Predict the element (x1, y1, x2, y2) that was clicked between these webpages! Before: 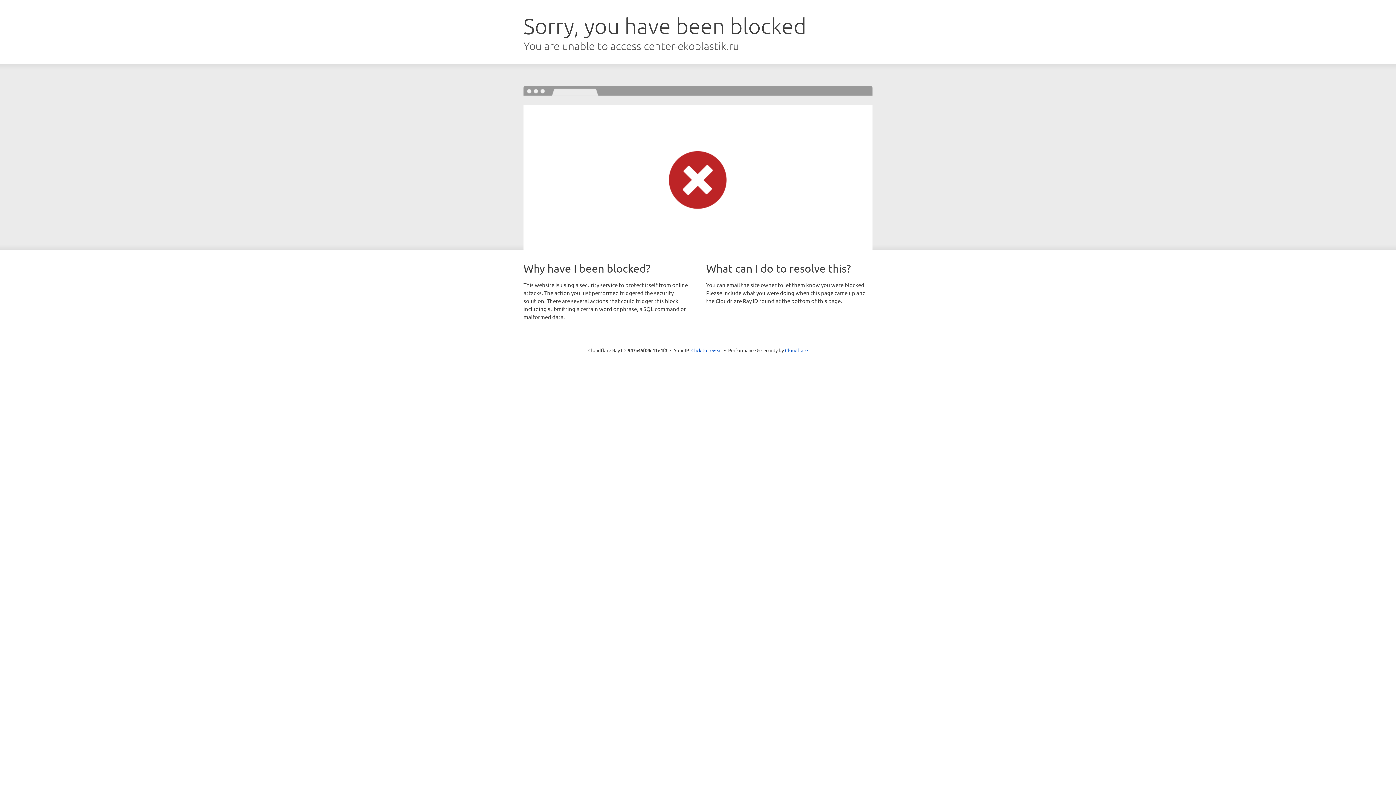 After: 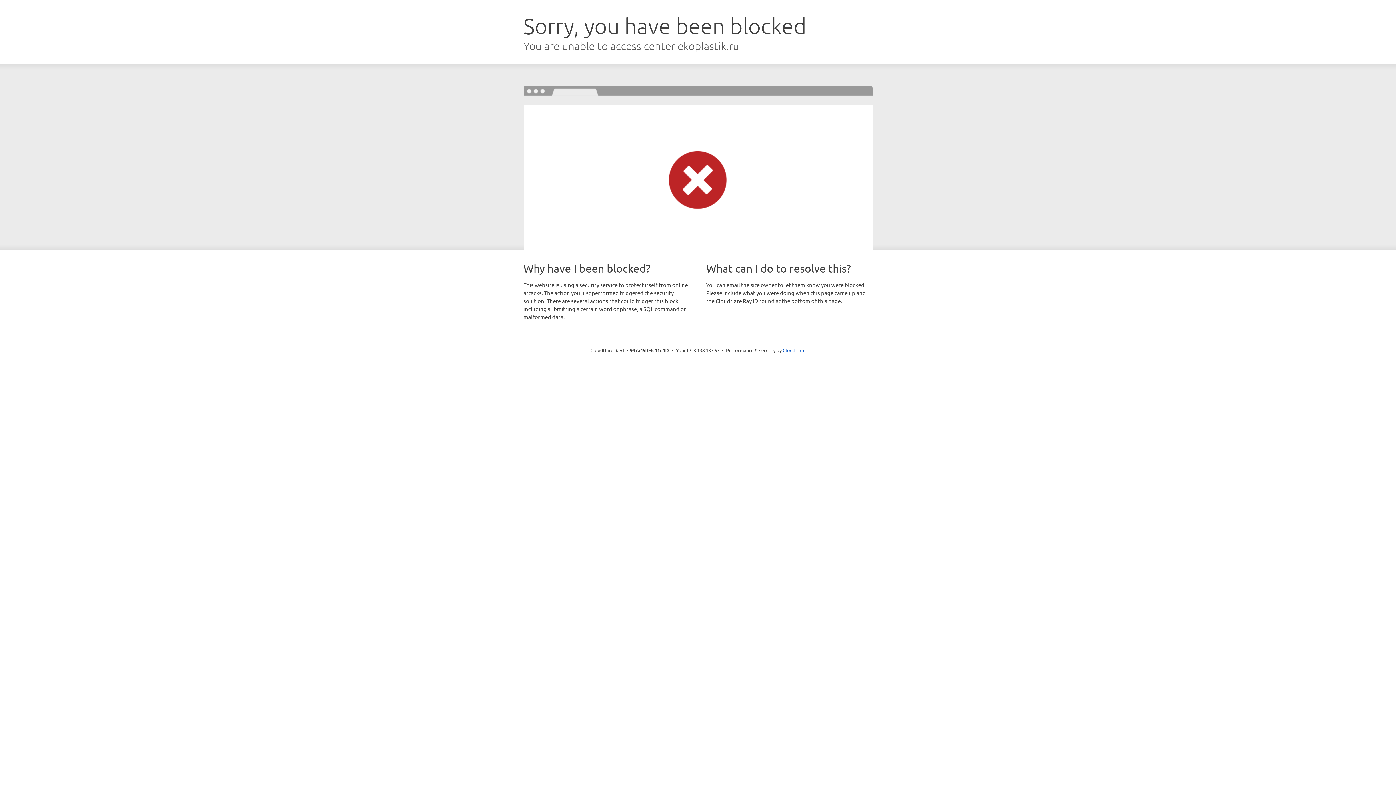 Action: bbox: (691, 346, 722, 353) label: Click to reveal